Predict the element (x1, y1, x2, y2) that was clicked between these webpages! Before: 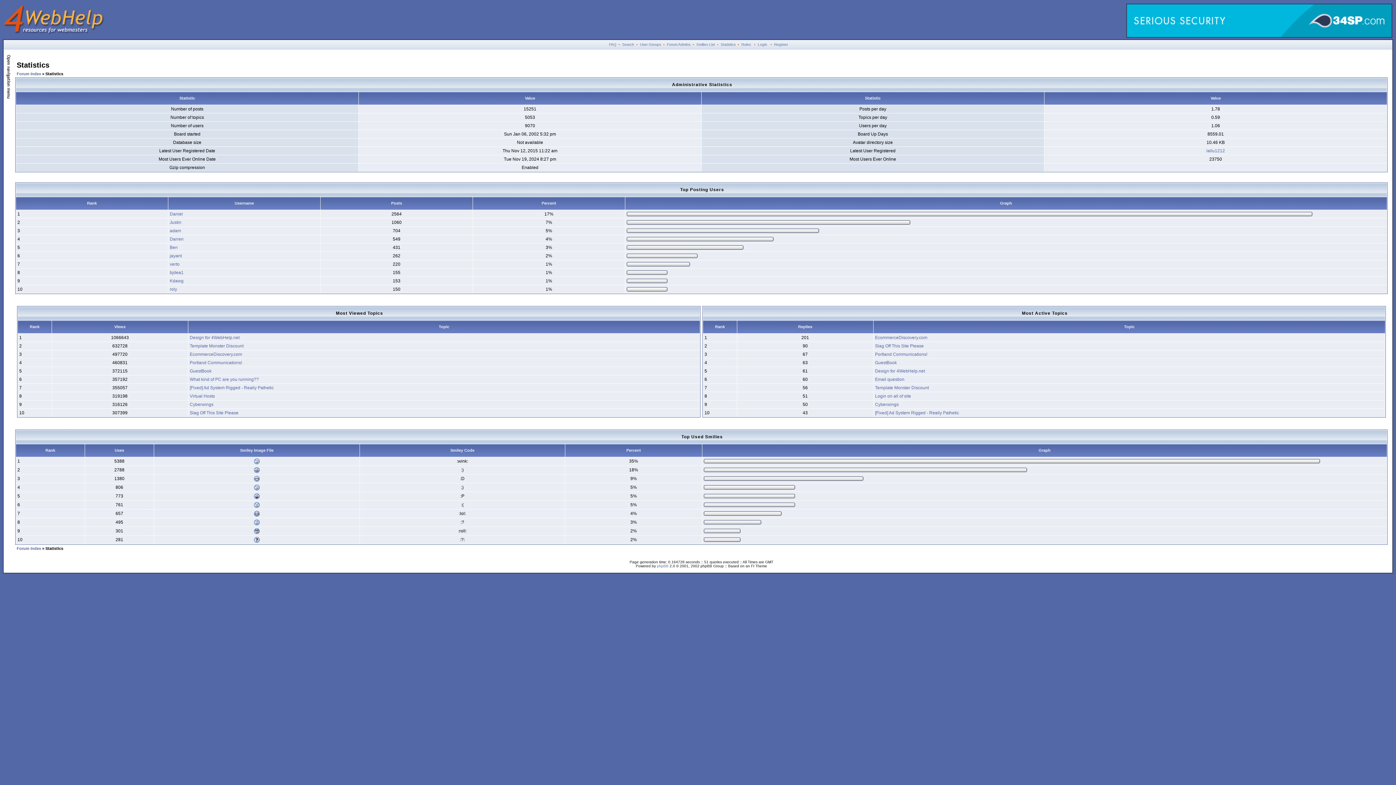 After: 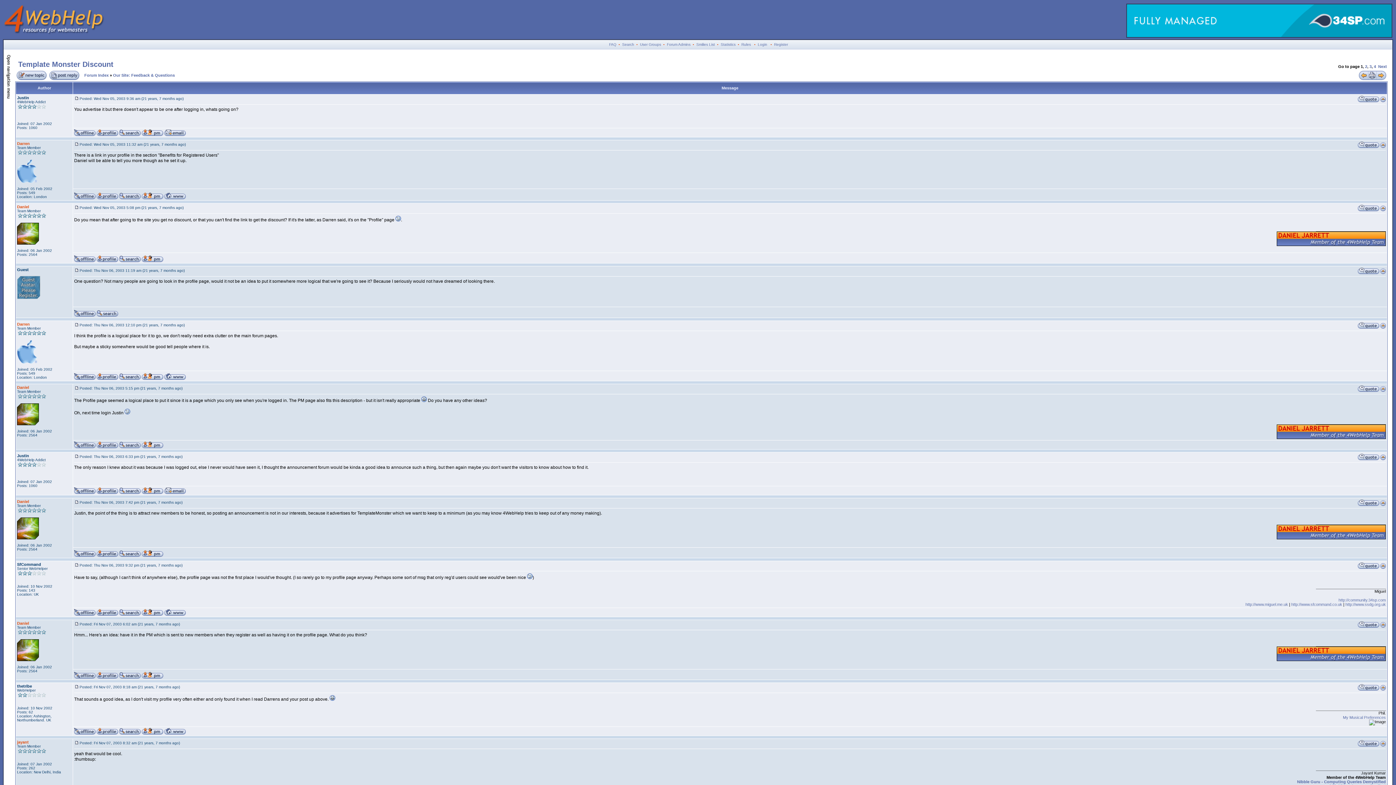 Action: label: Template Monster Discount bbox: (875, 385, 929, 390)